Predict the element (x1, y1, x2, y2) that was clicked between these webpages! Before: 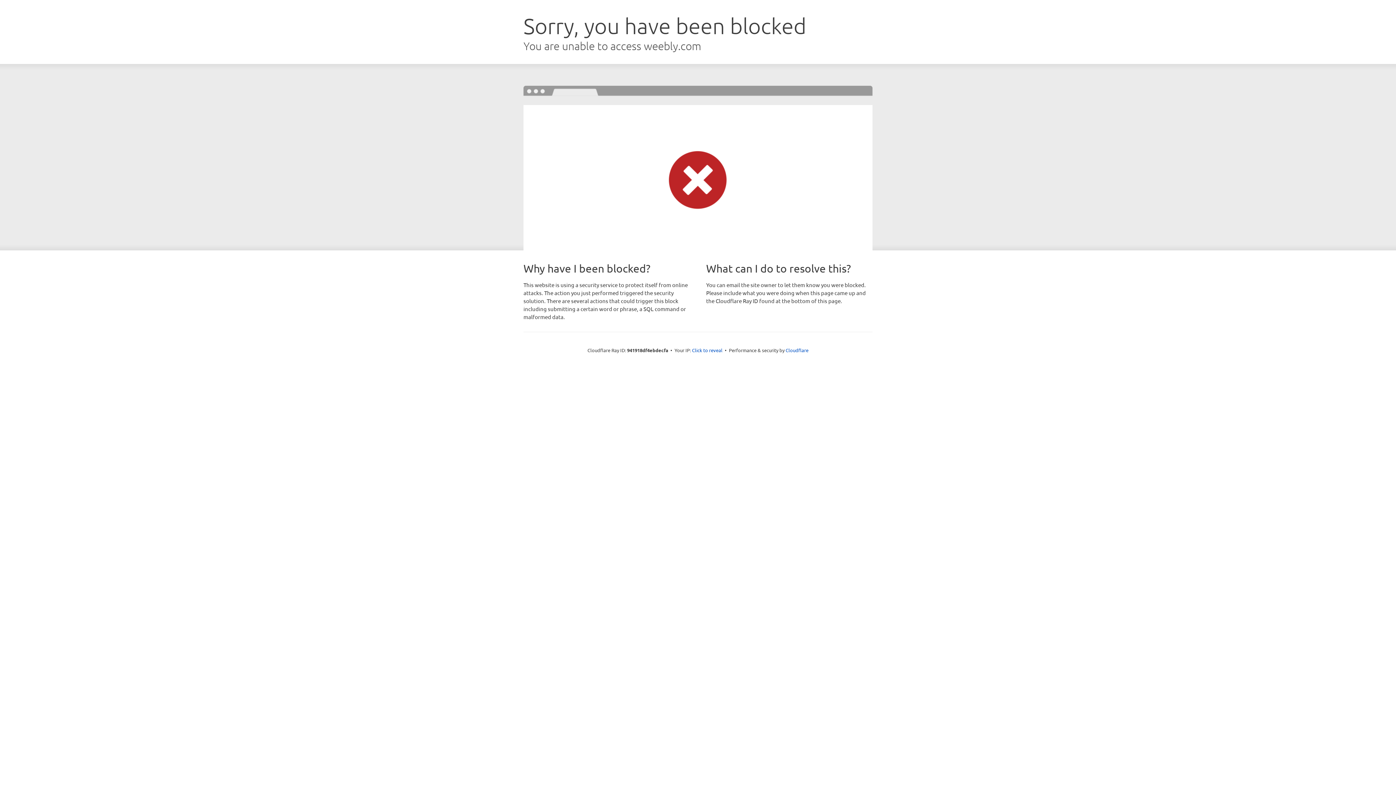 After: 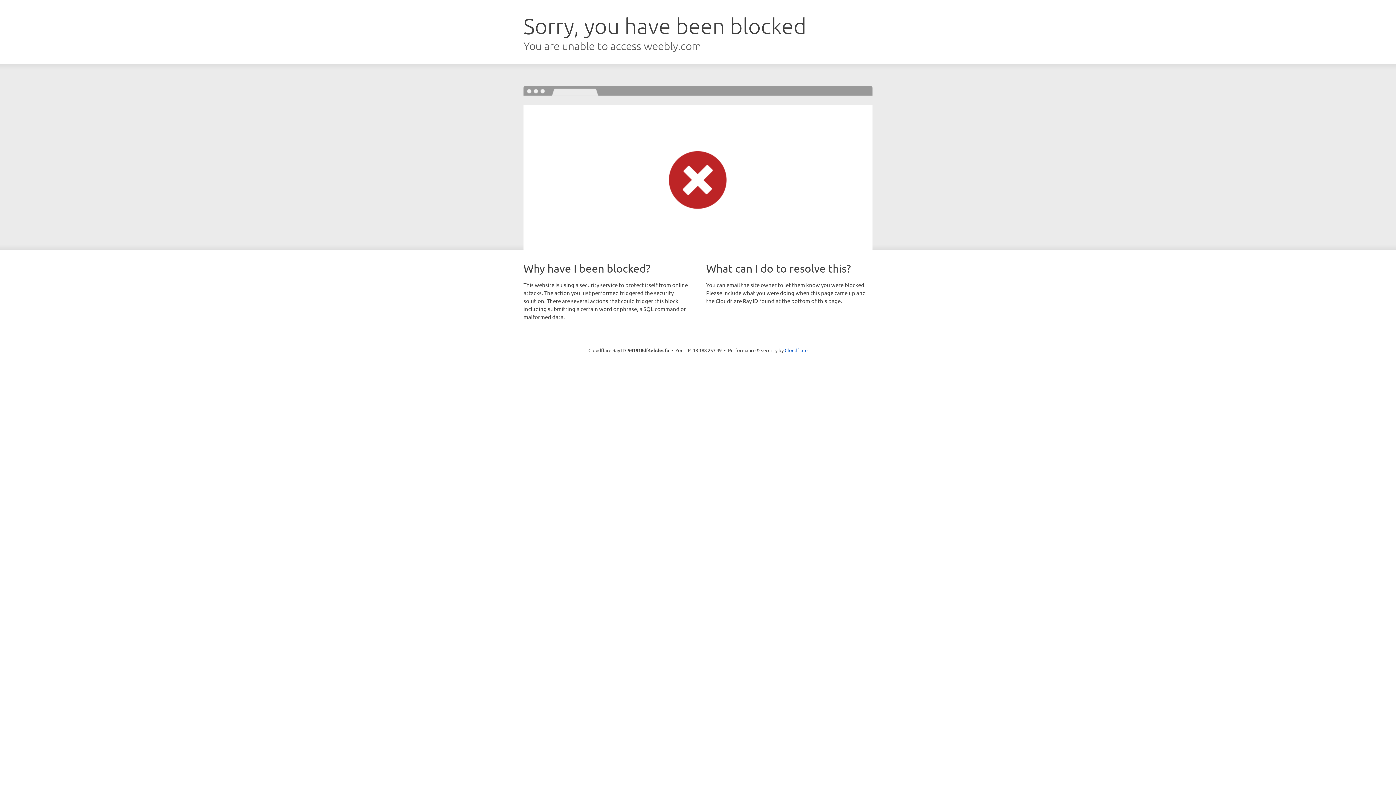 Action: label: Click to reveal bbox: (692, 346, 722, 353)